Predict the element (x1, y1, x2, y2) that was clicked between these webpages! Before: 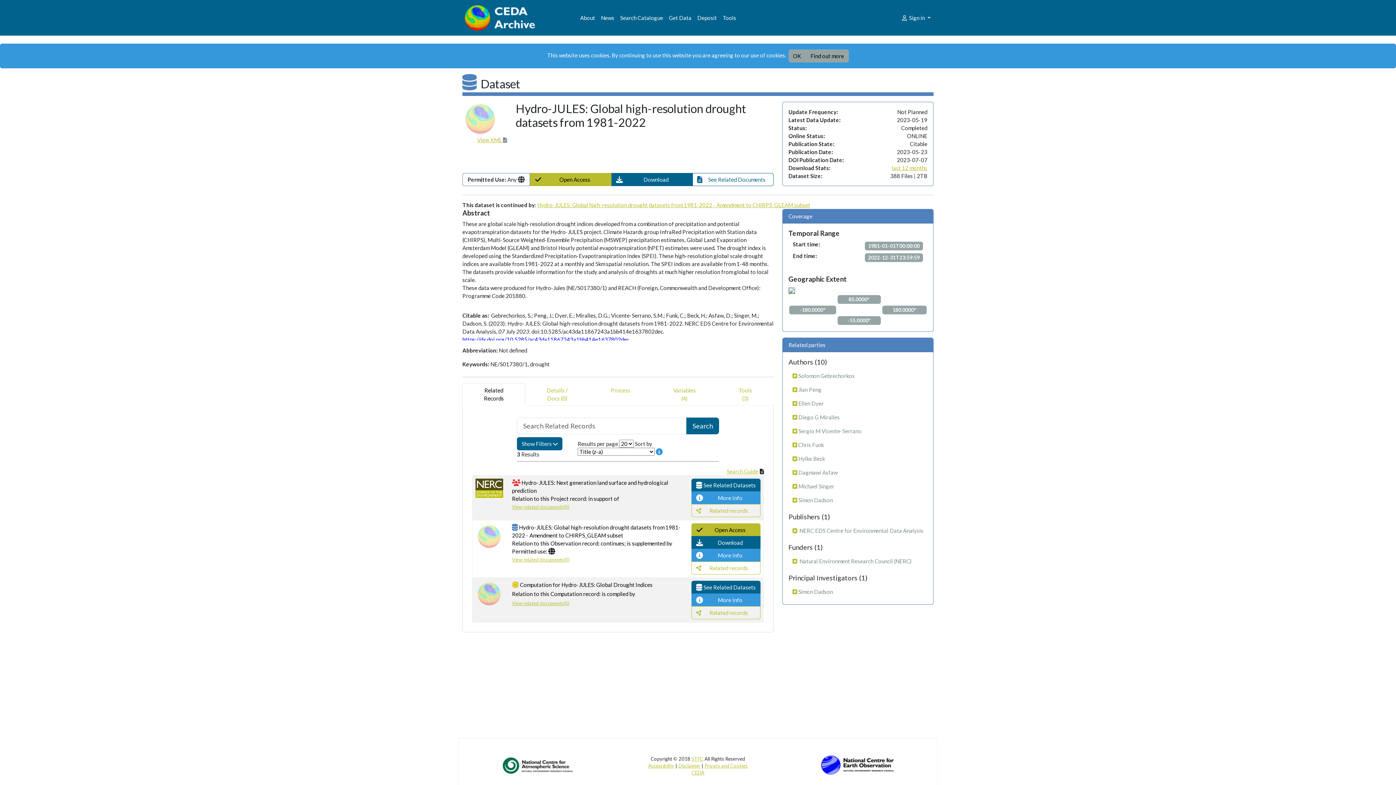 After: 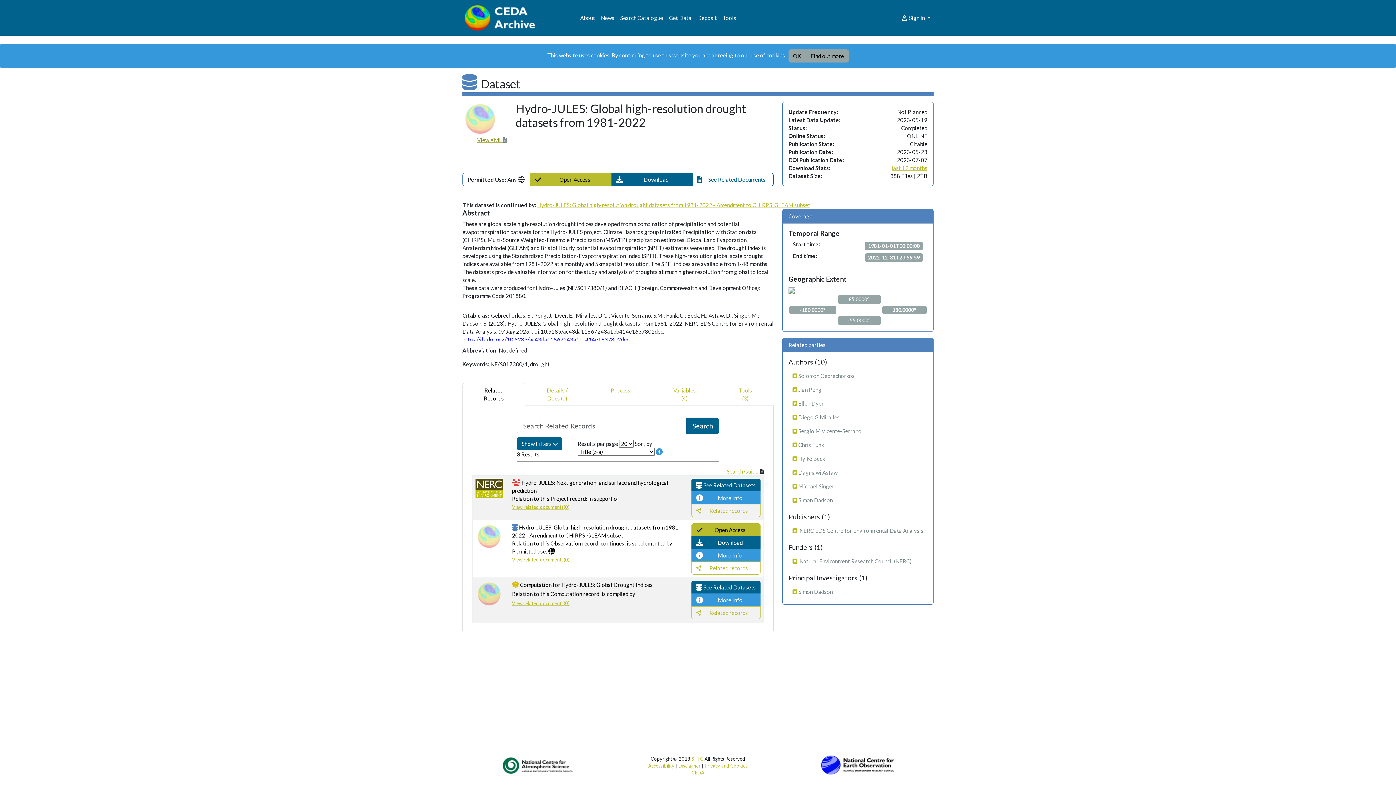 Action: label: View XML  bbox: (477, 136, 507, 144)